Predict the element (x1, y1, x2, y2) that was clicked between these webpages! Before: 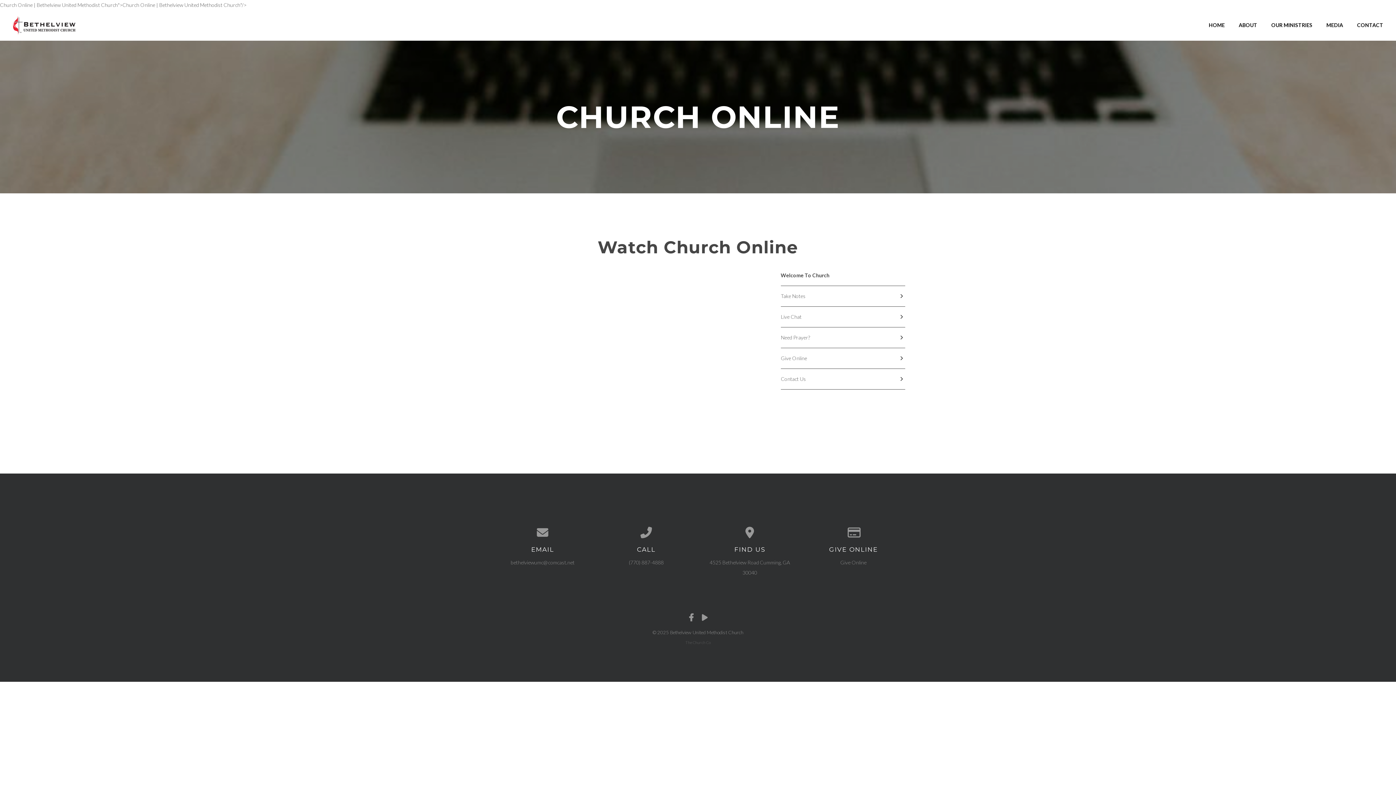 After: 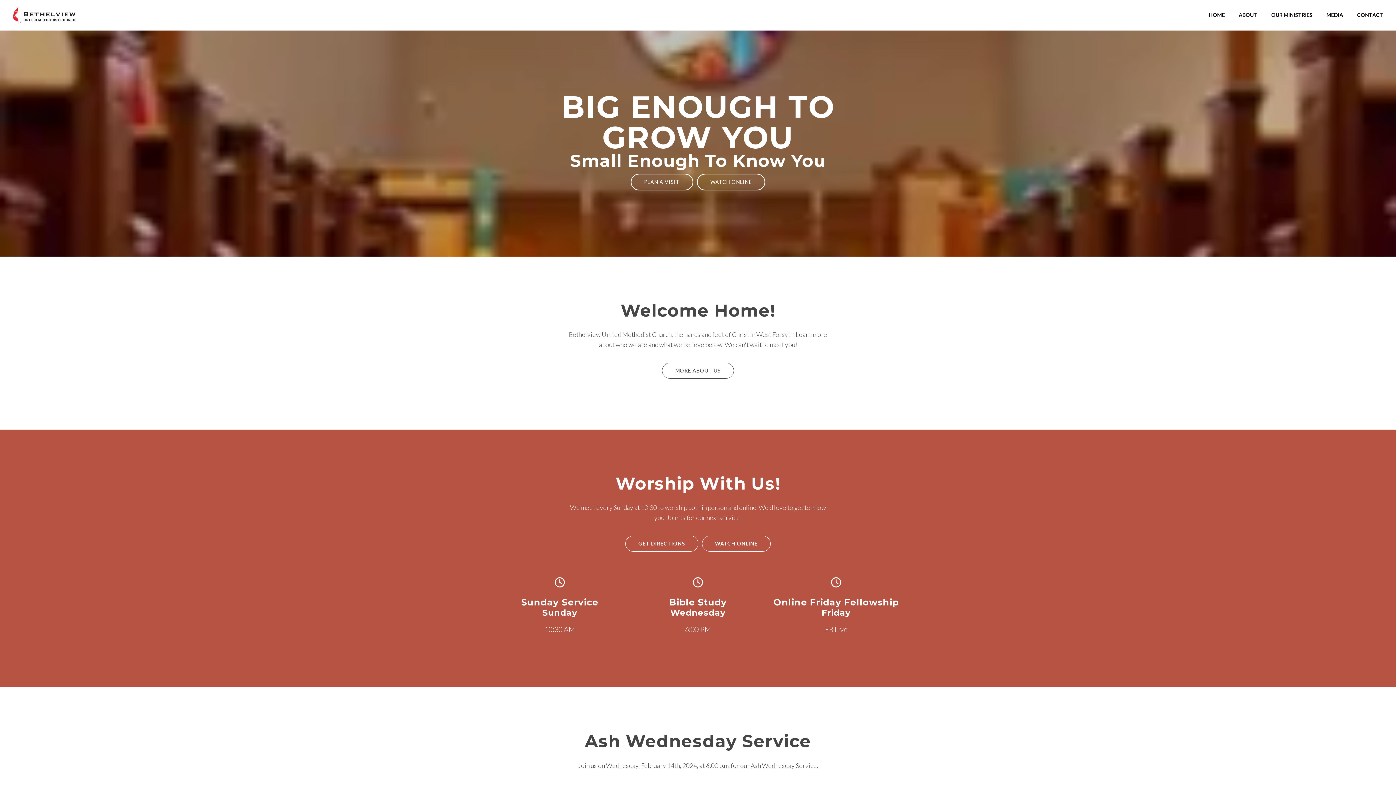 Action: bbox: (1206, 19, 1227, 31) label: HOME